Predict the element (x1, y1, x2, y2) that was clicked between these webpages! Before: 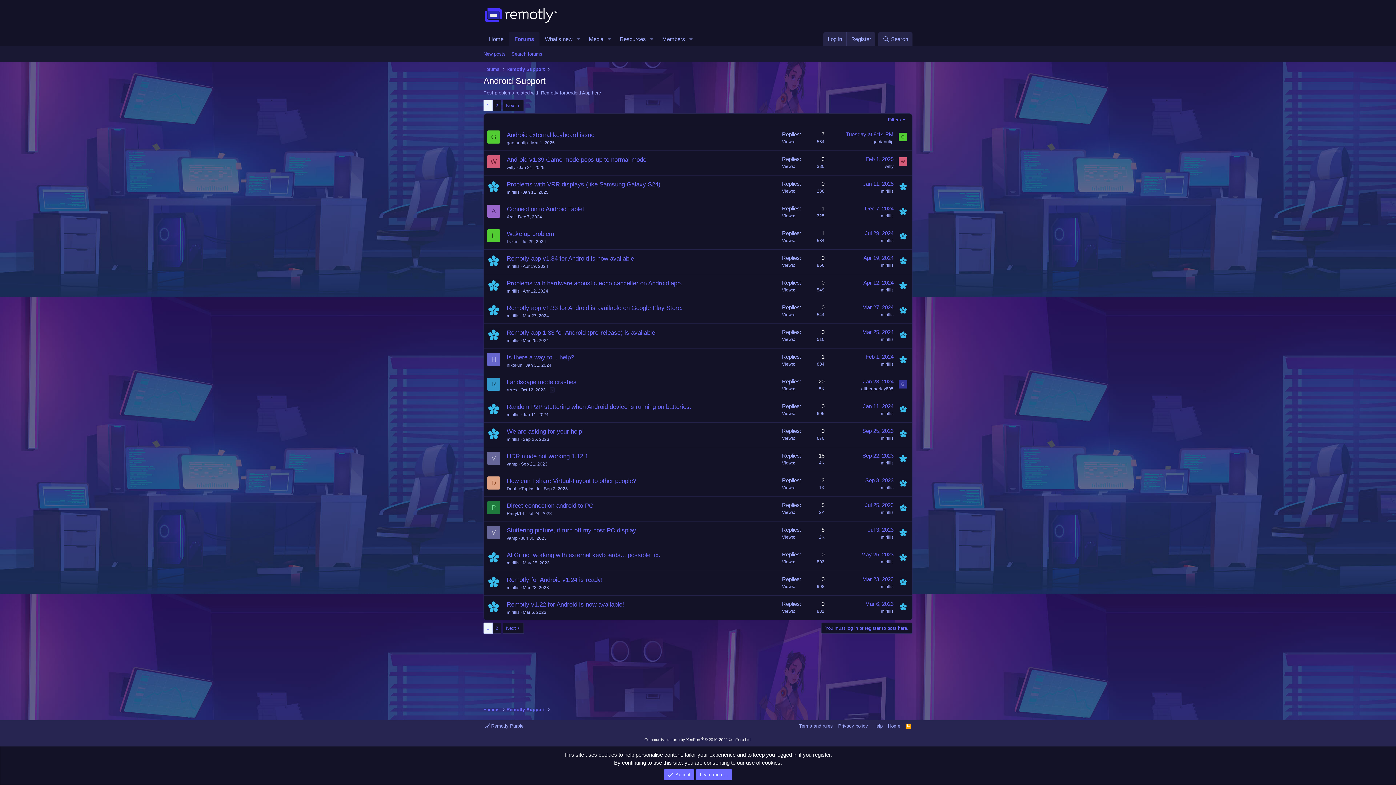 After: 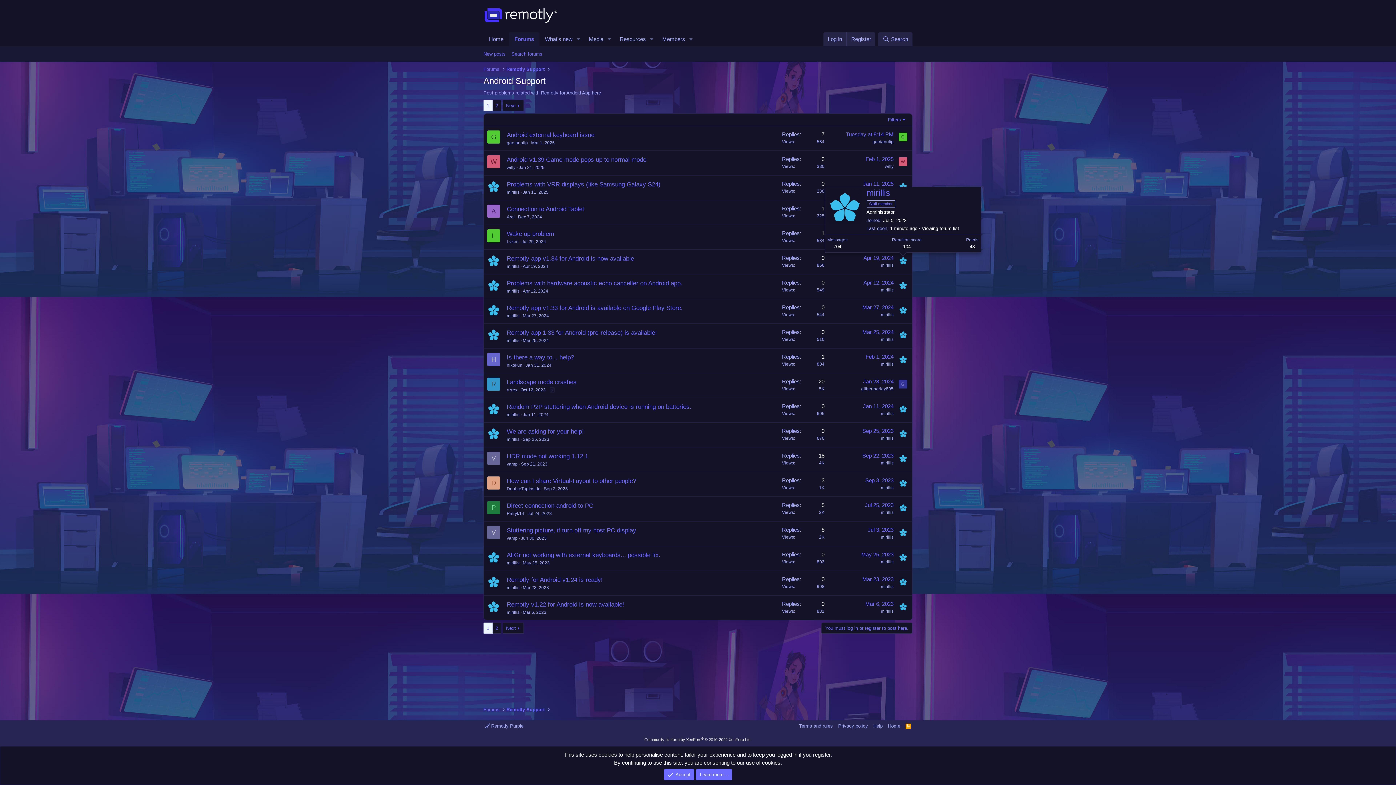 Action: bbox: (898, 256, 907, 265)